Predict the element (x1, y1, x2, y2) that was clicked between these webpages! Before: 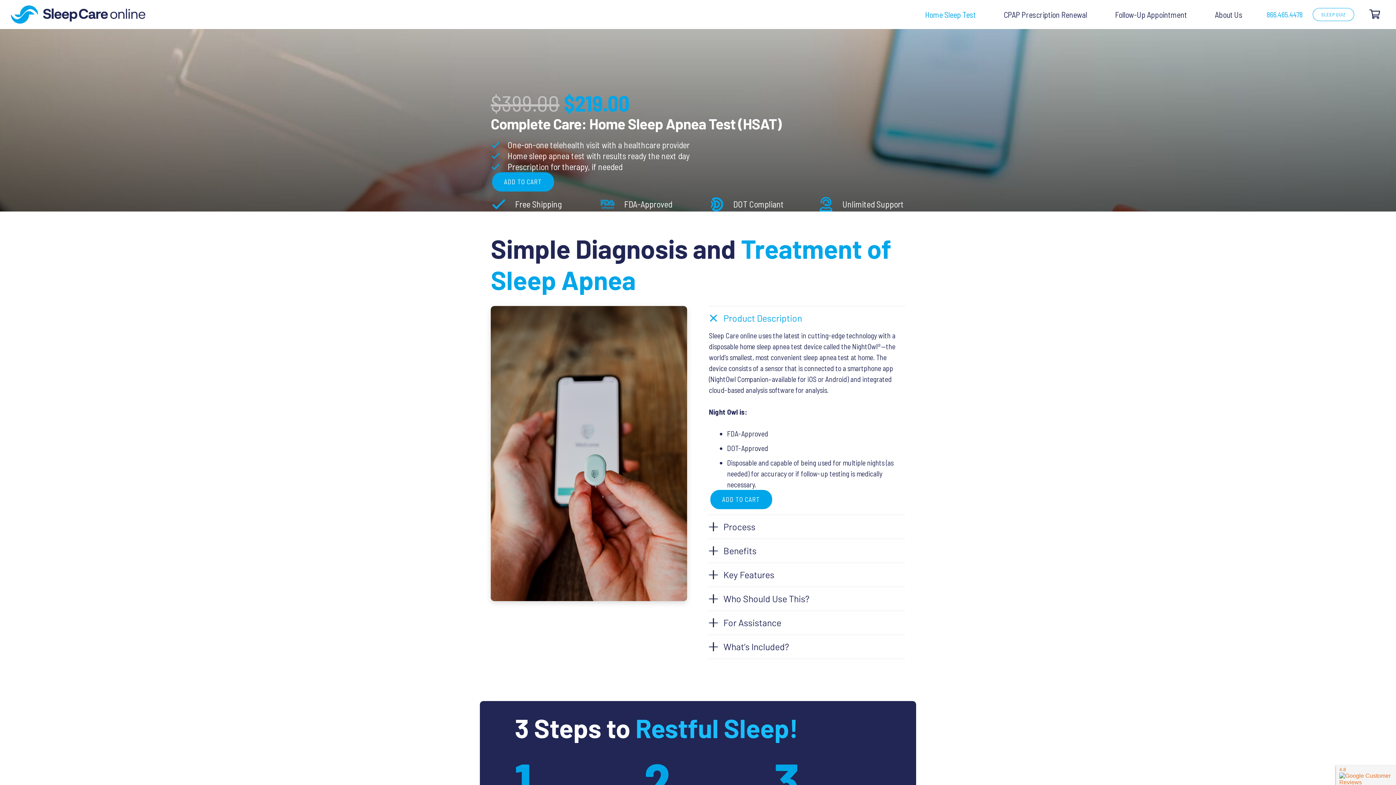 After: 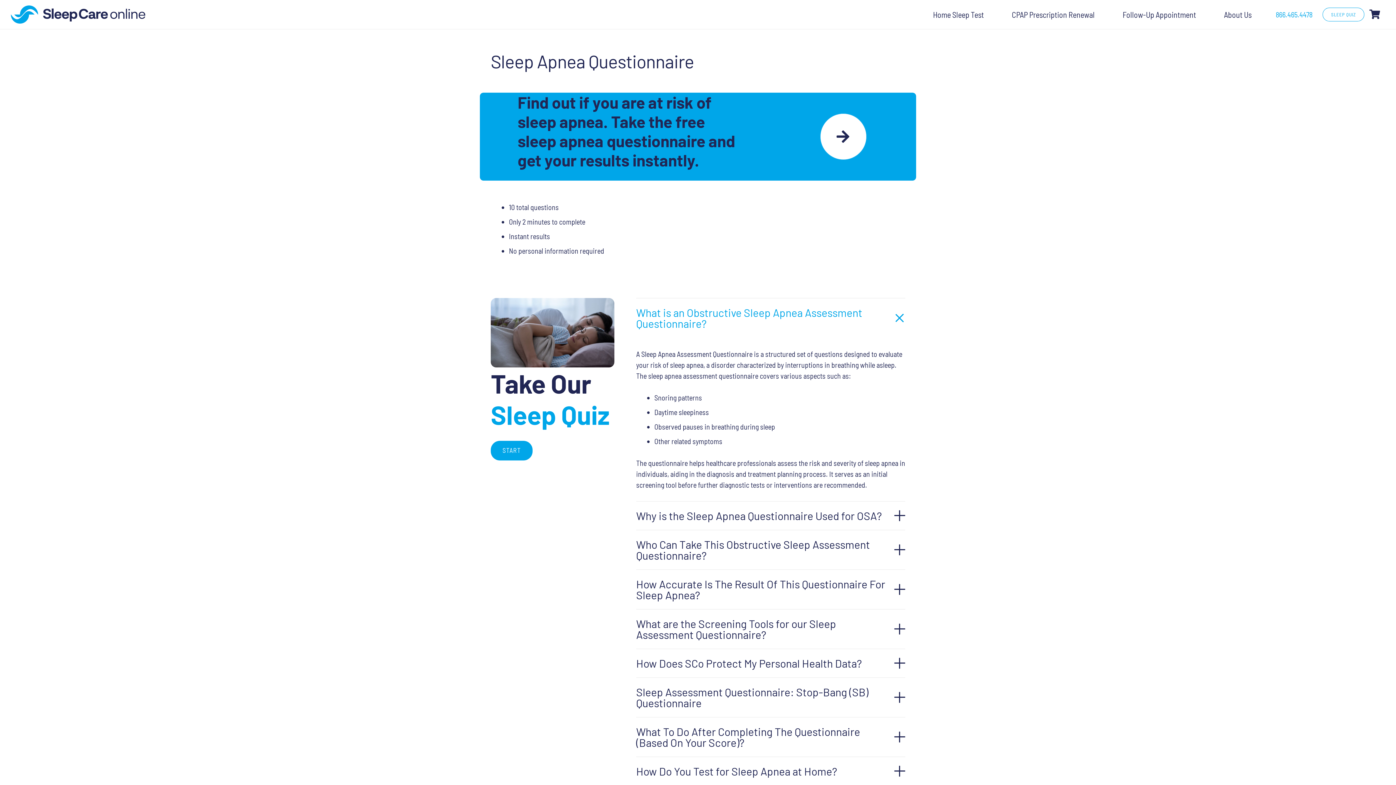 Action: bbox: (1313, 8, 1354, 21) label: SLEEP QUIZ